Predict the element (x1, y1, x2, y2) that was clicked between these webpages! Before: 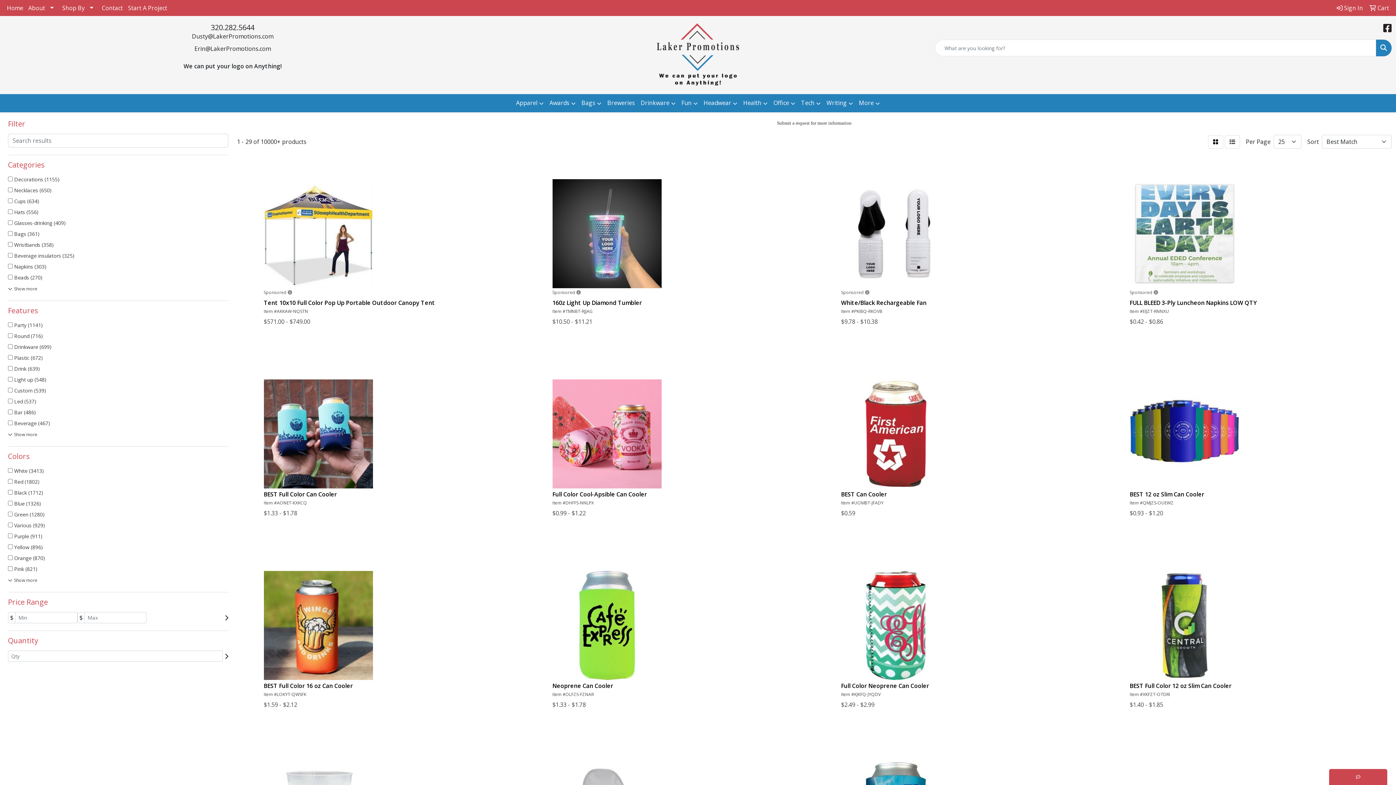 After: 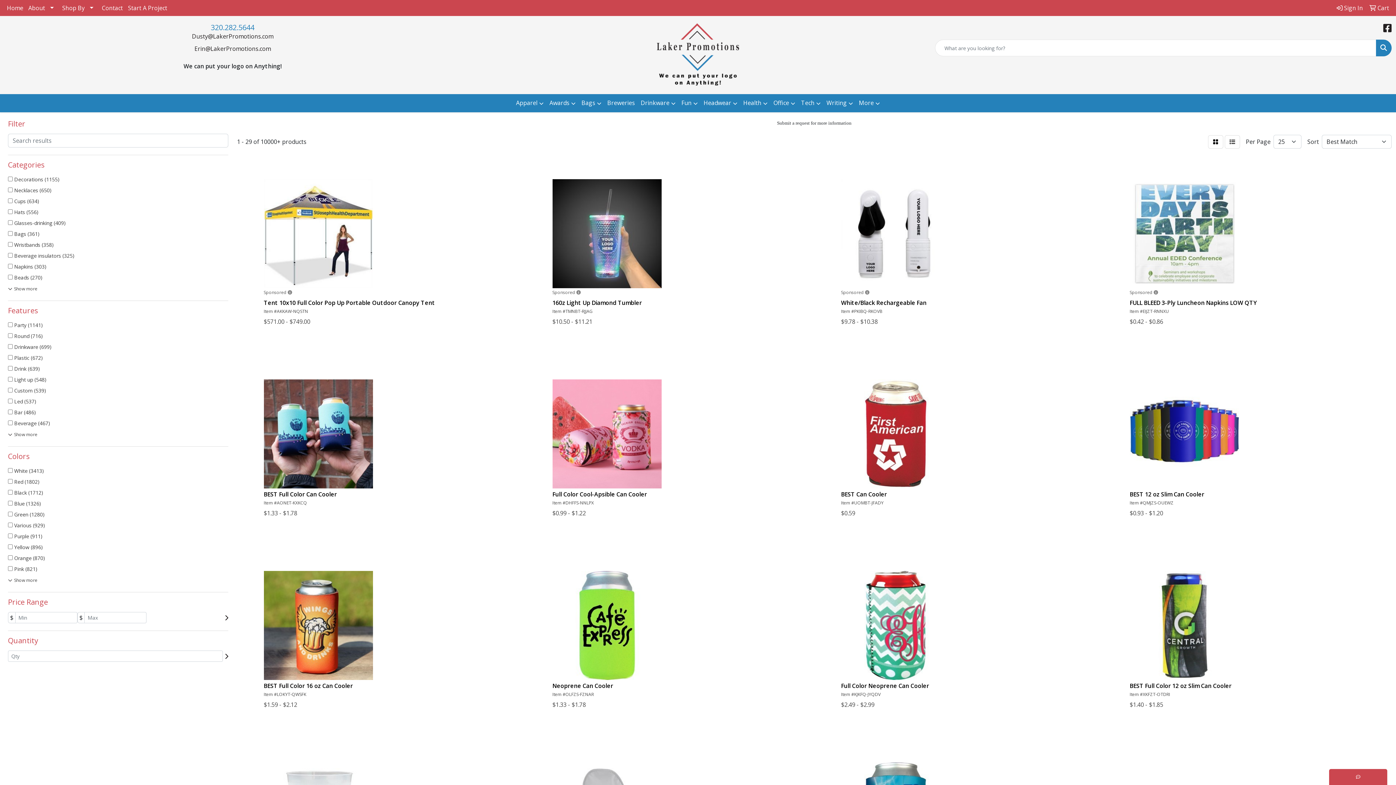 Action: label: 320.282.5644 bbox: (210, 22, 254, 32)